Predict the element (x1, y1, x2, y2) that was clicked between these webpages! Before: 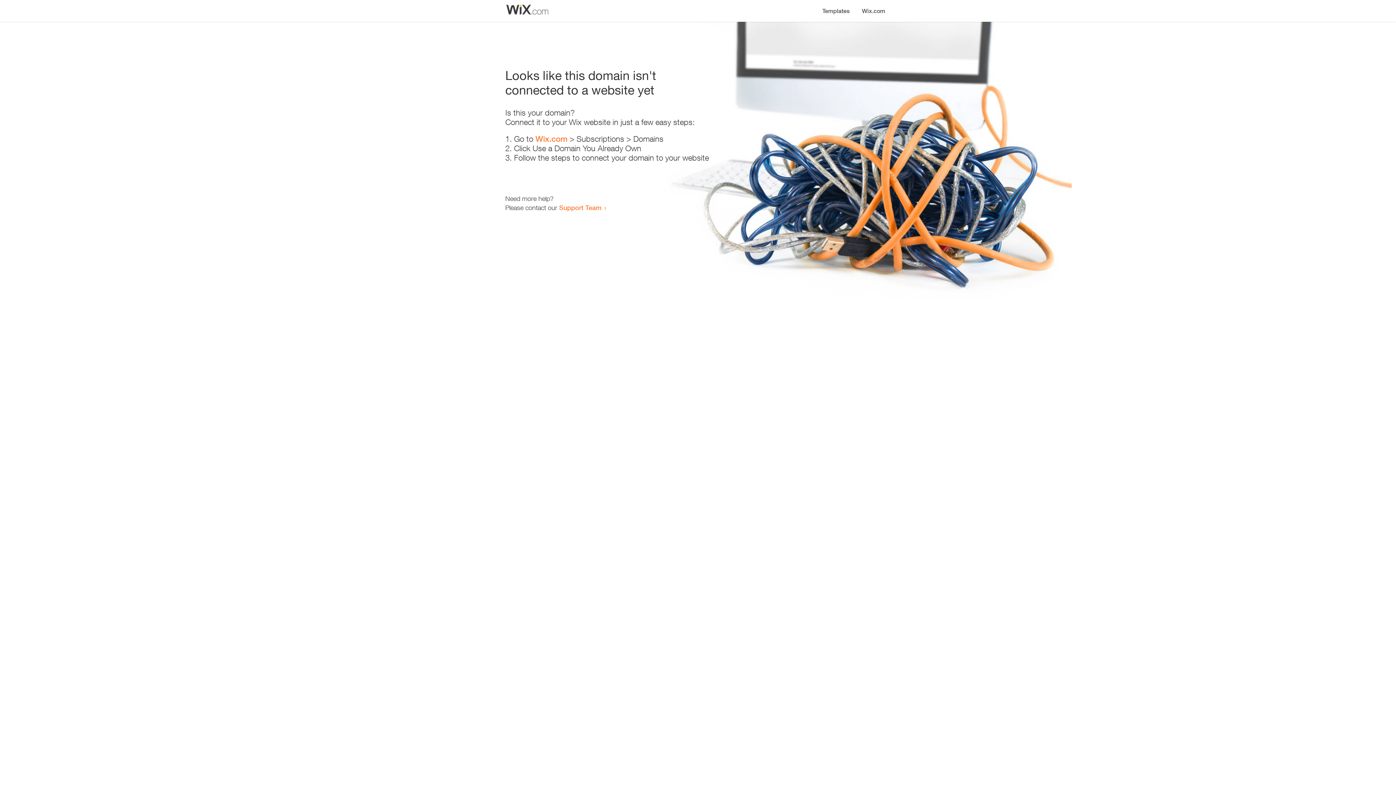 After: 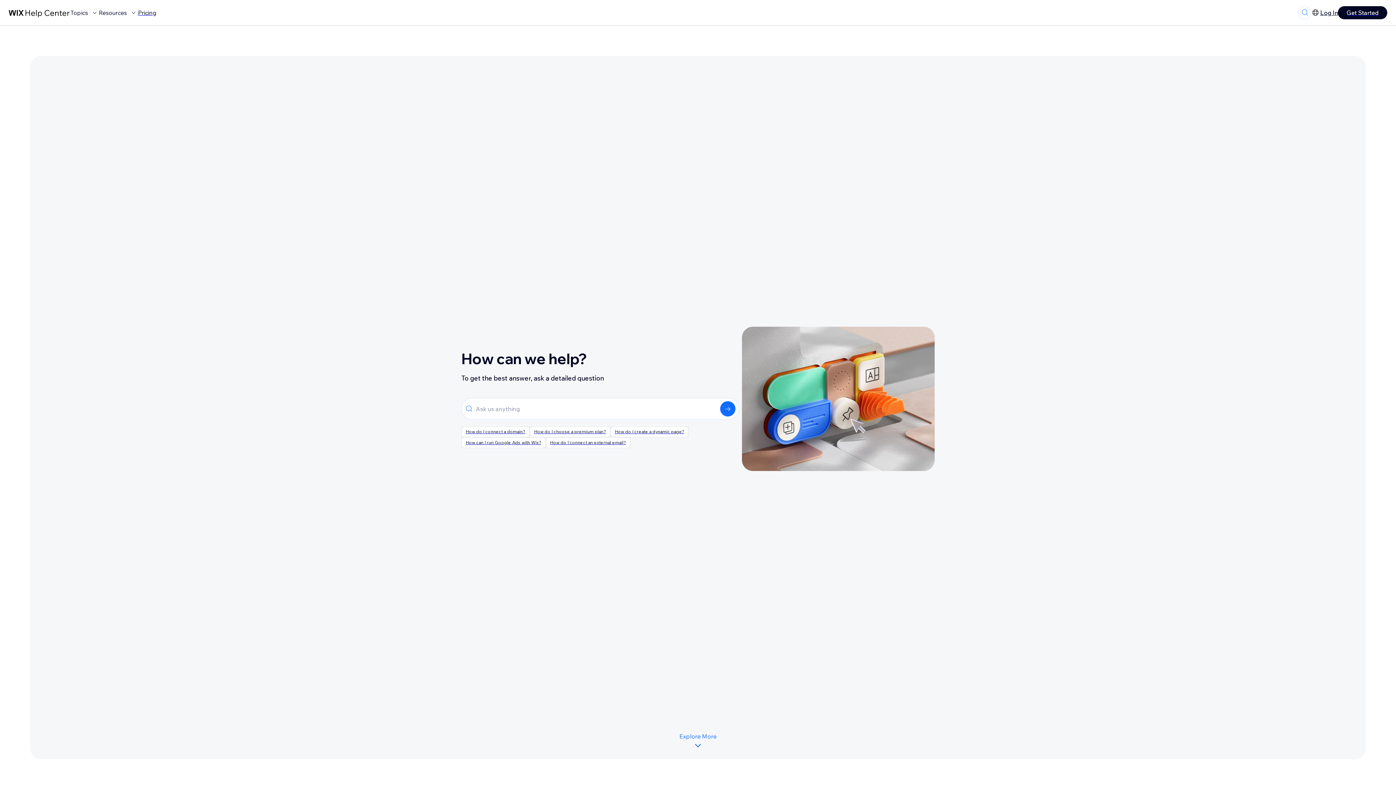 Action: bbox: (559, 203, 601, 211) label: Support Team